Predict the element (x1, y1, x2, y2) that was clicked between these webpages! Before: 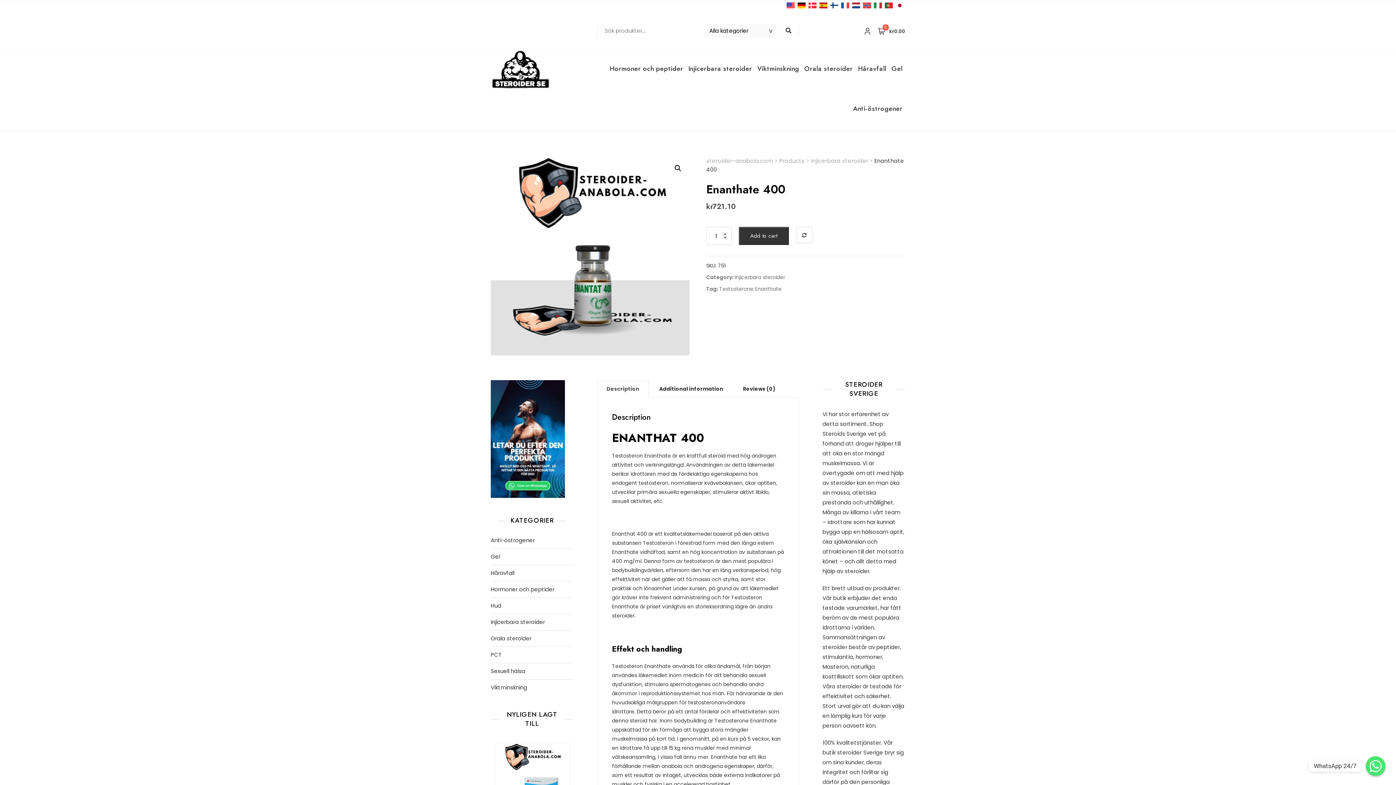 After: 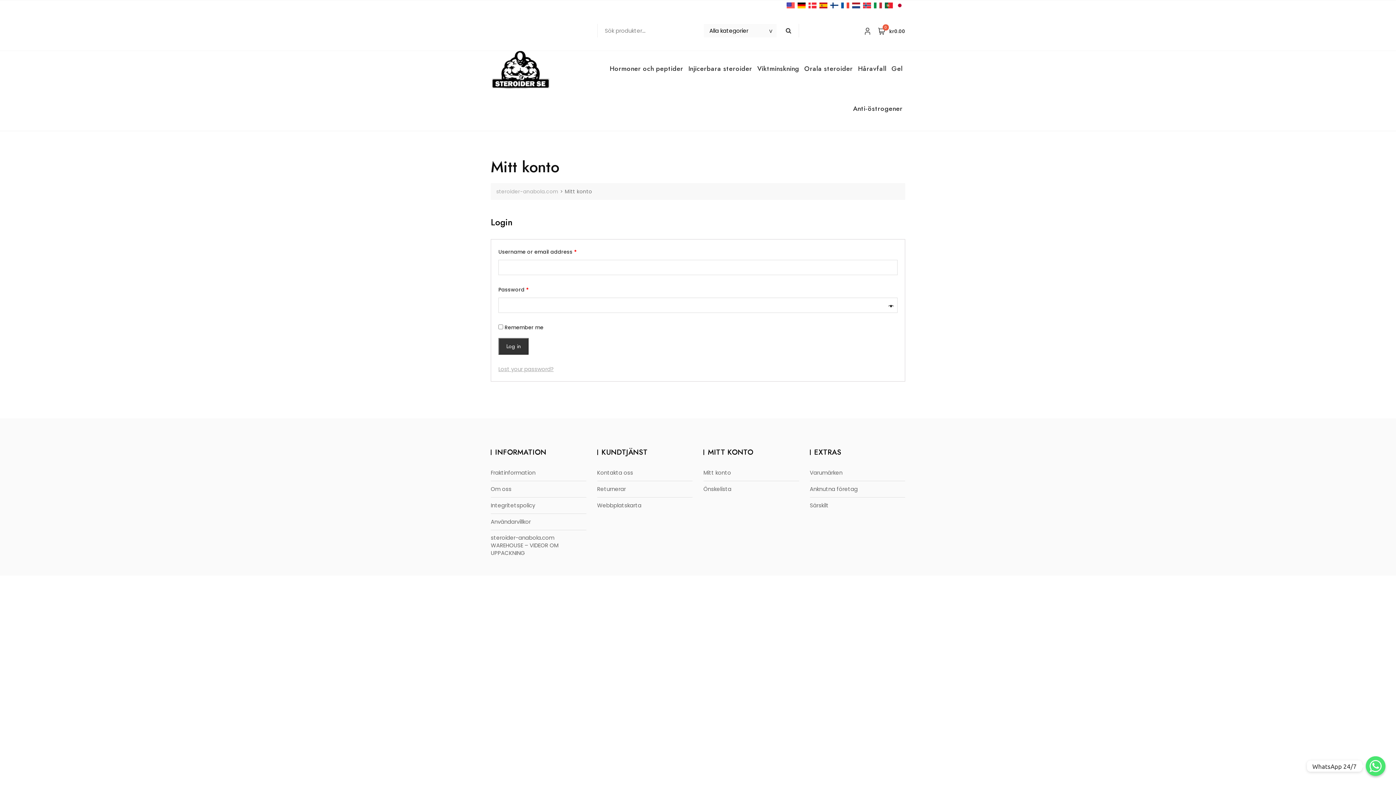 Action: bbox: (864, 26, 871, 35)